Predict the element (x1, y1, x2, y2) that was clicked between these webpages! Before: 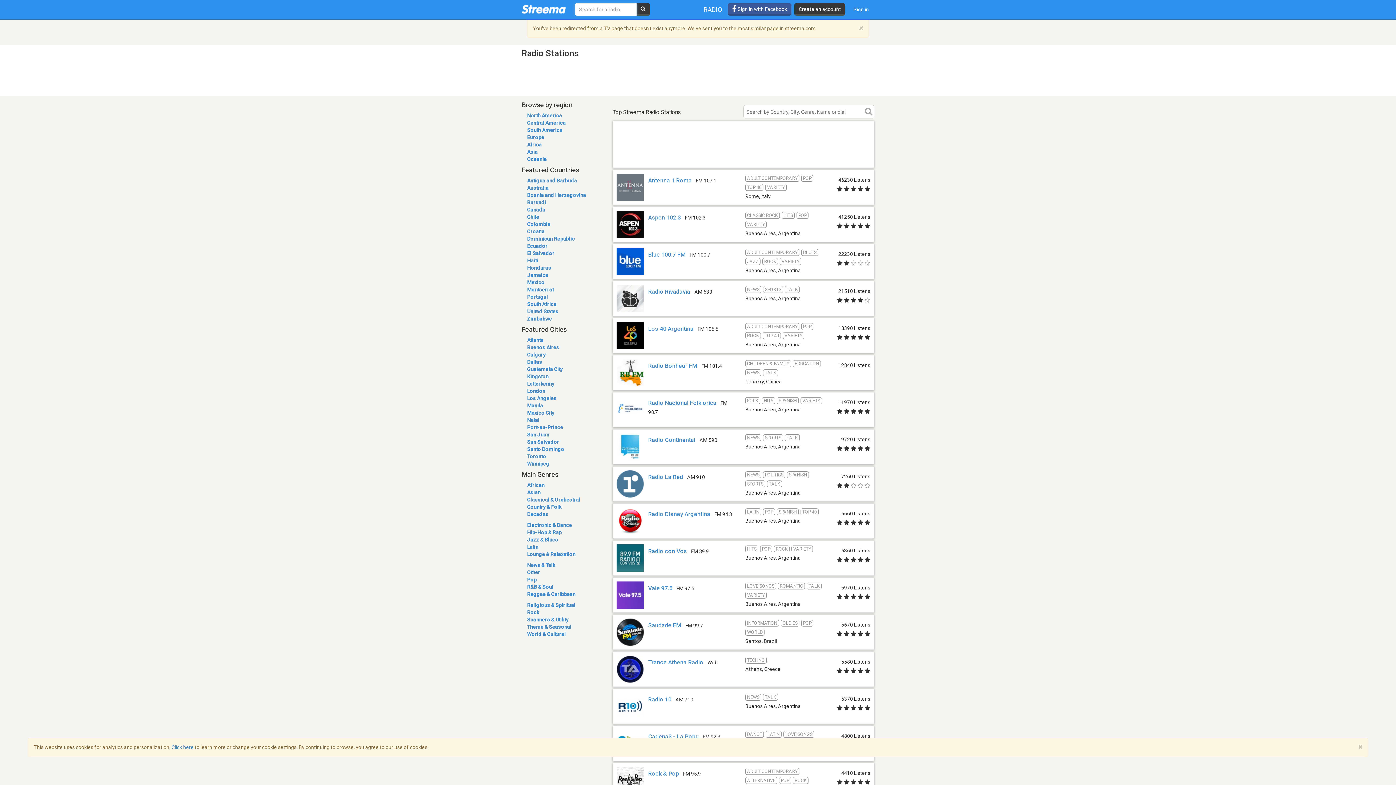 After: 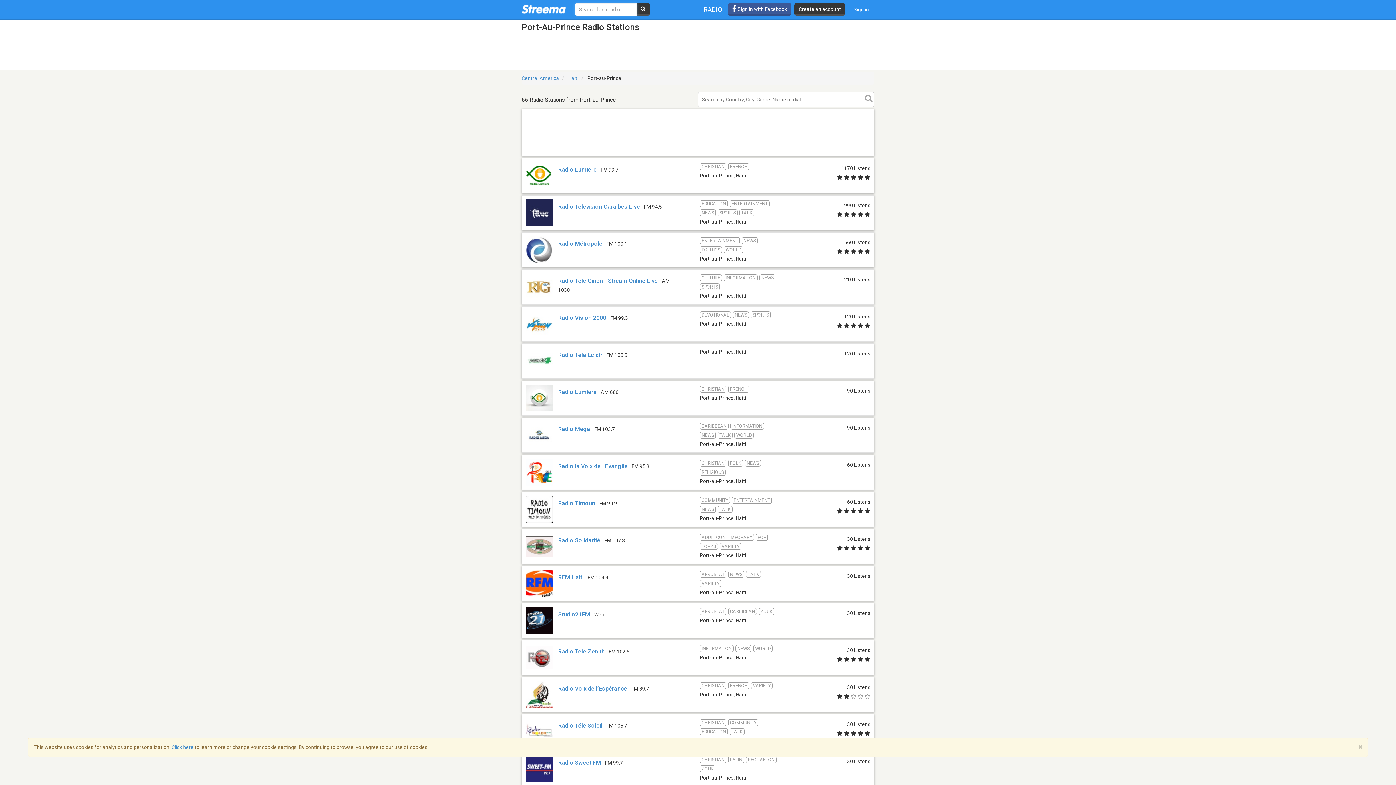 Action: bbox: (527, 424, 563, 430) label: Port-au-Prince